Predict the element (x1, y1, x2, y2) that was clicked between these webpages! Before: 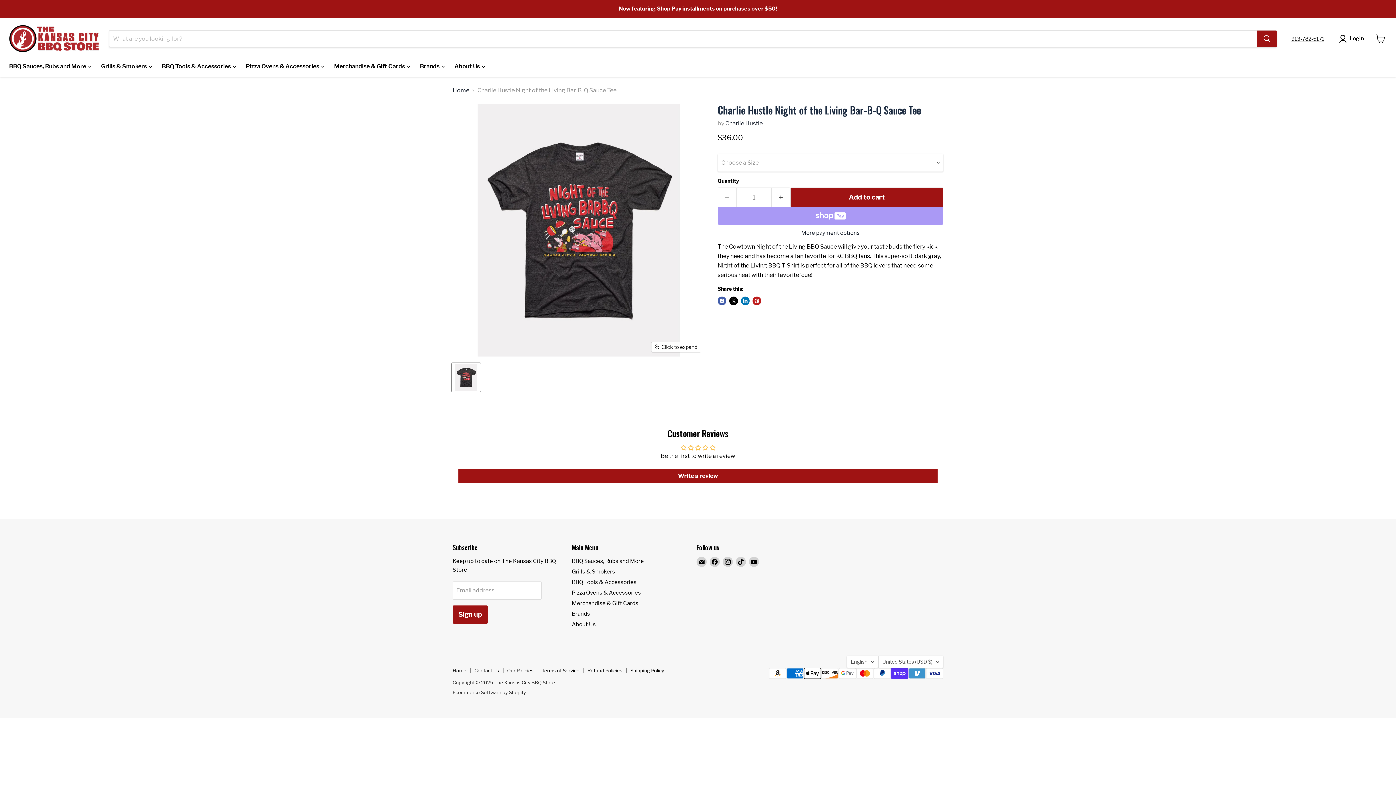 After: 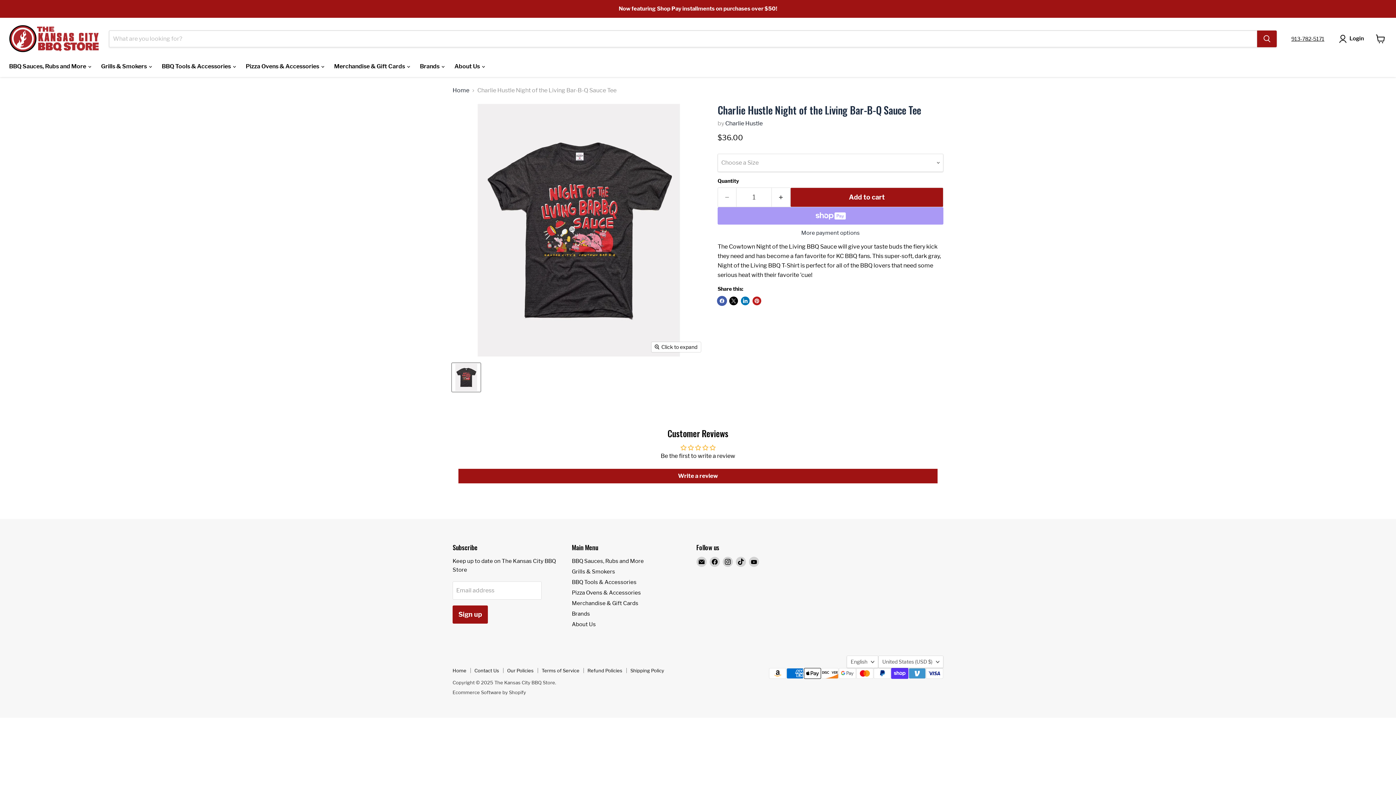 Action: bbox: (717, 308, 726, 317) label: Share on Facebook